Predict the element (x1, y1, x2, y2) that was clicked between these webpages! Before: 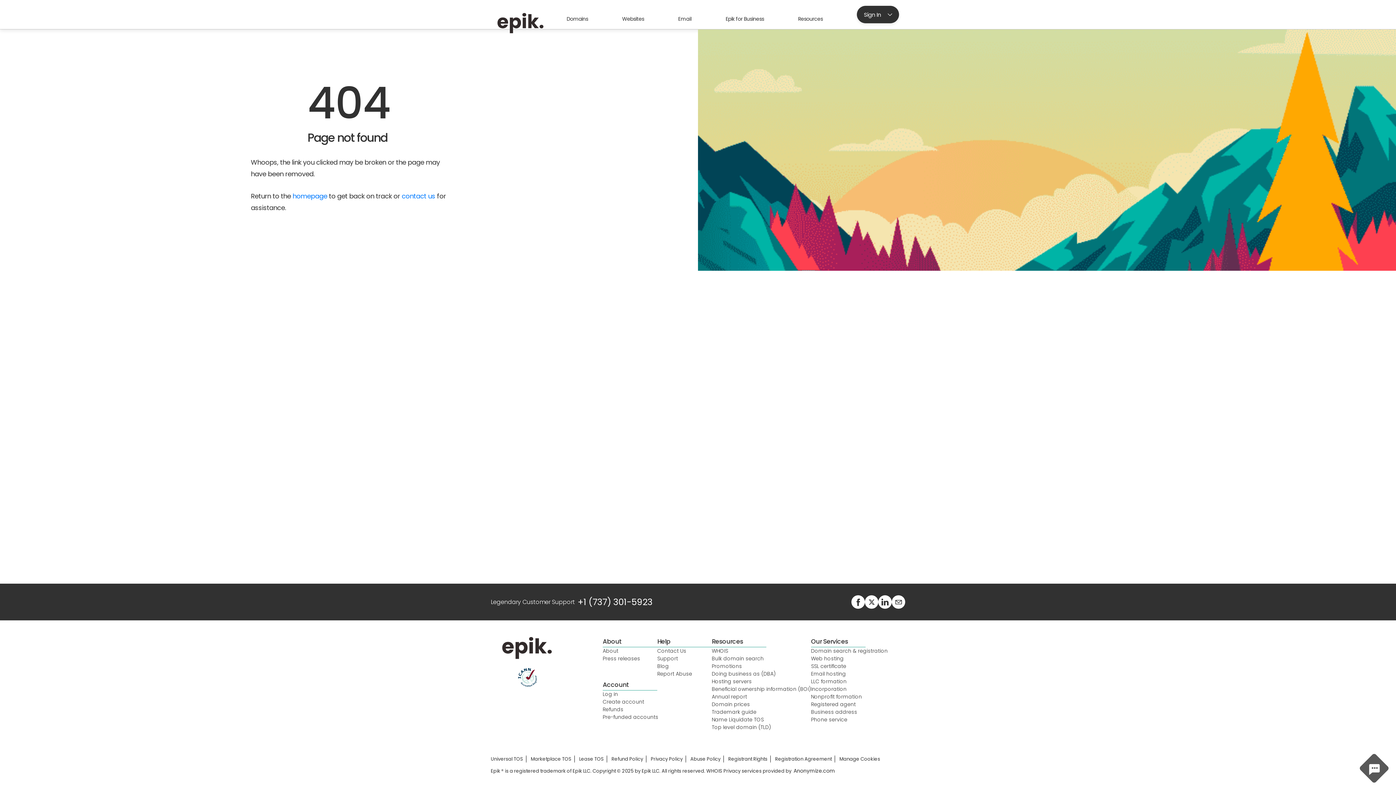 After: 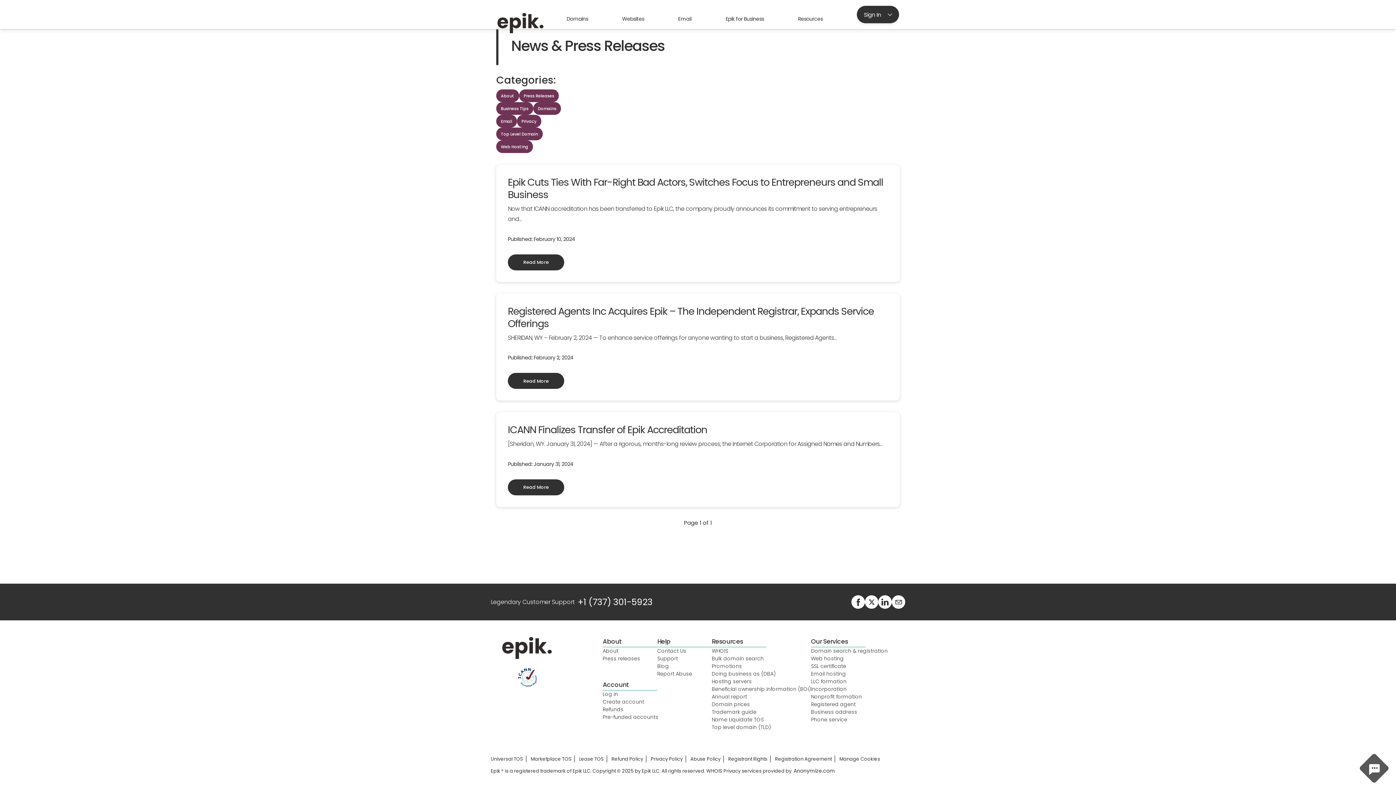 Action: label: Press releases bbox: (602, 655, 640, 663)